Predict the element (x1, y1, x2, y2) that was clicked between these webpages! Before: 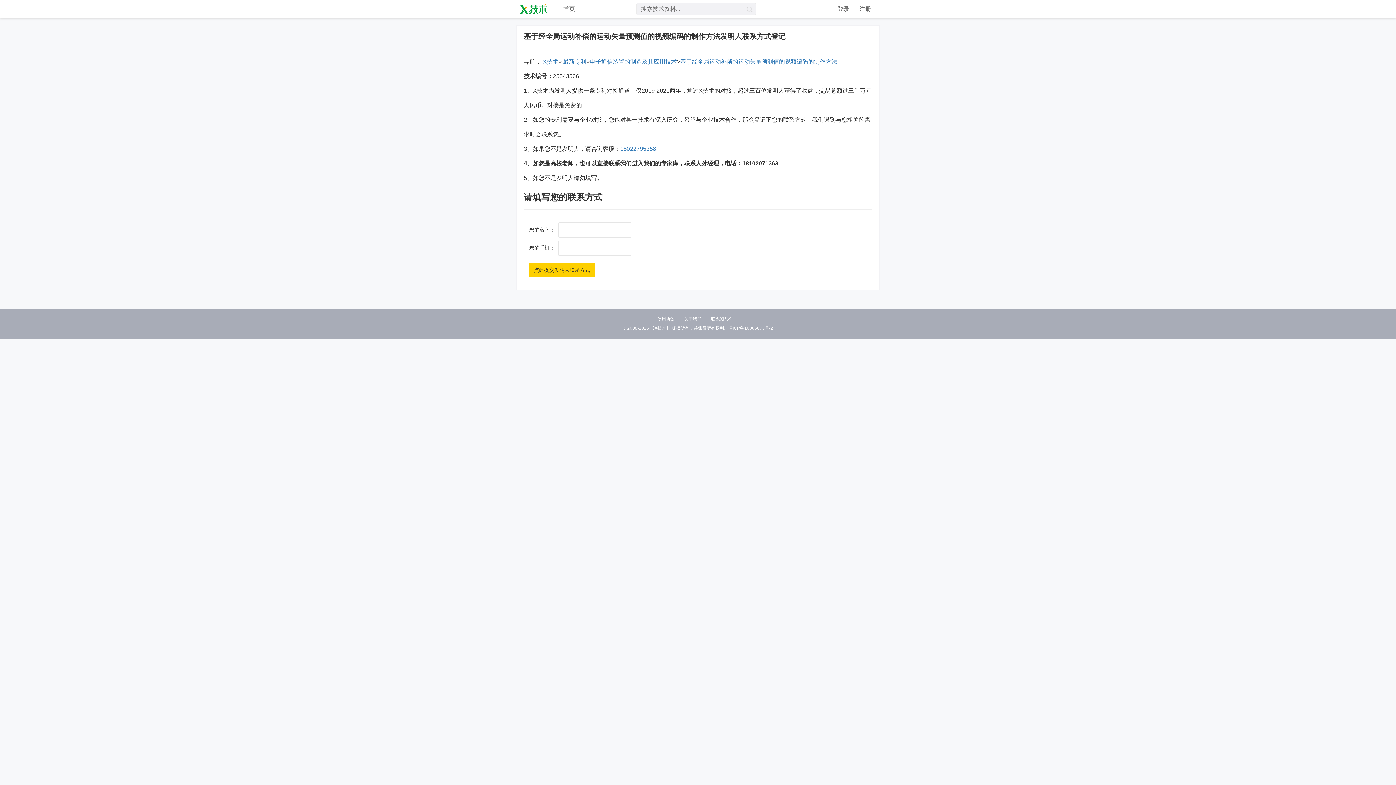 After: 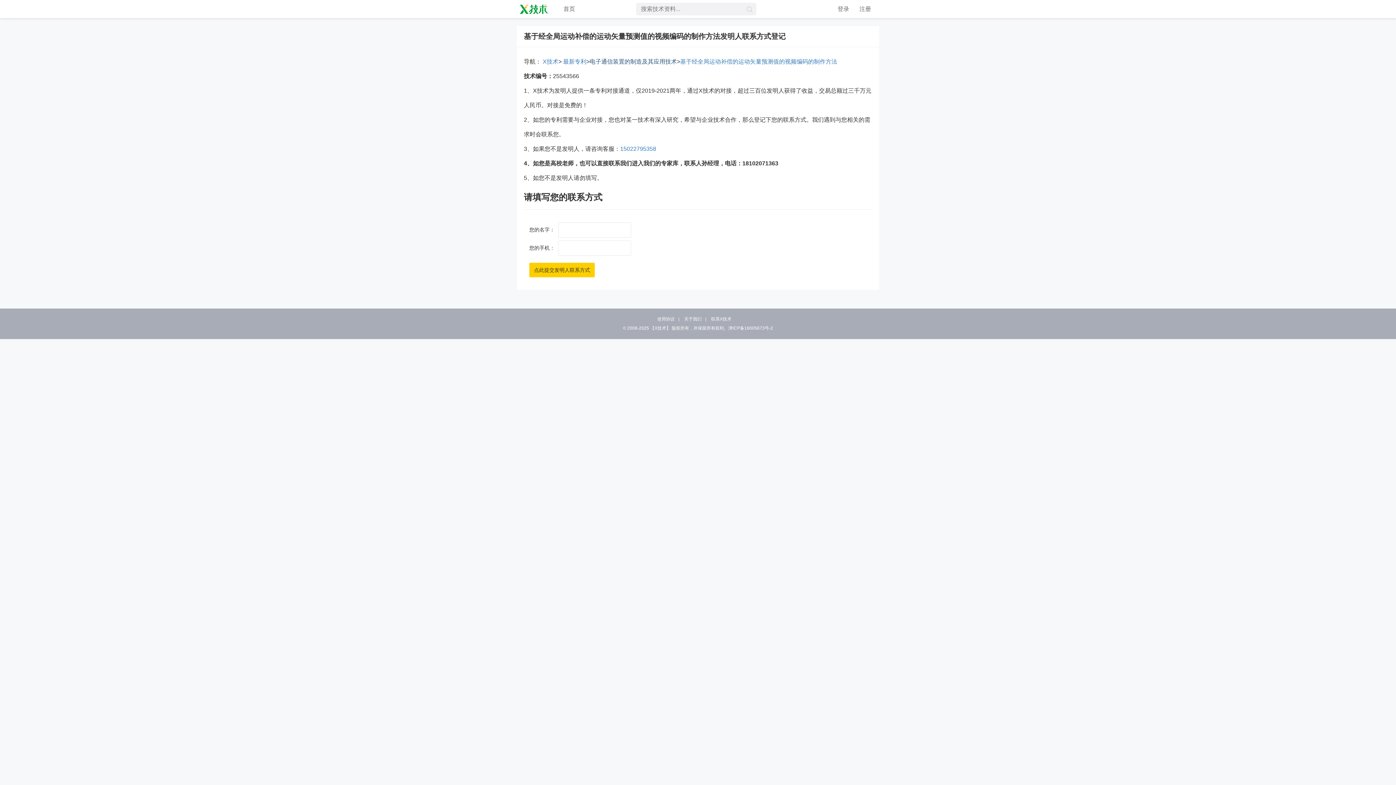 Action: bbox: (589, 58, 677, 64) label: 电子通信装置的制造及其应用技术